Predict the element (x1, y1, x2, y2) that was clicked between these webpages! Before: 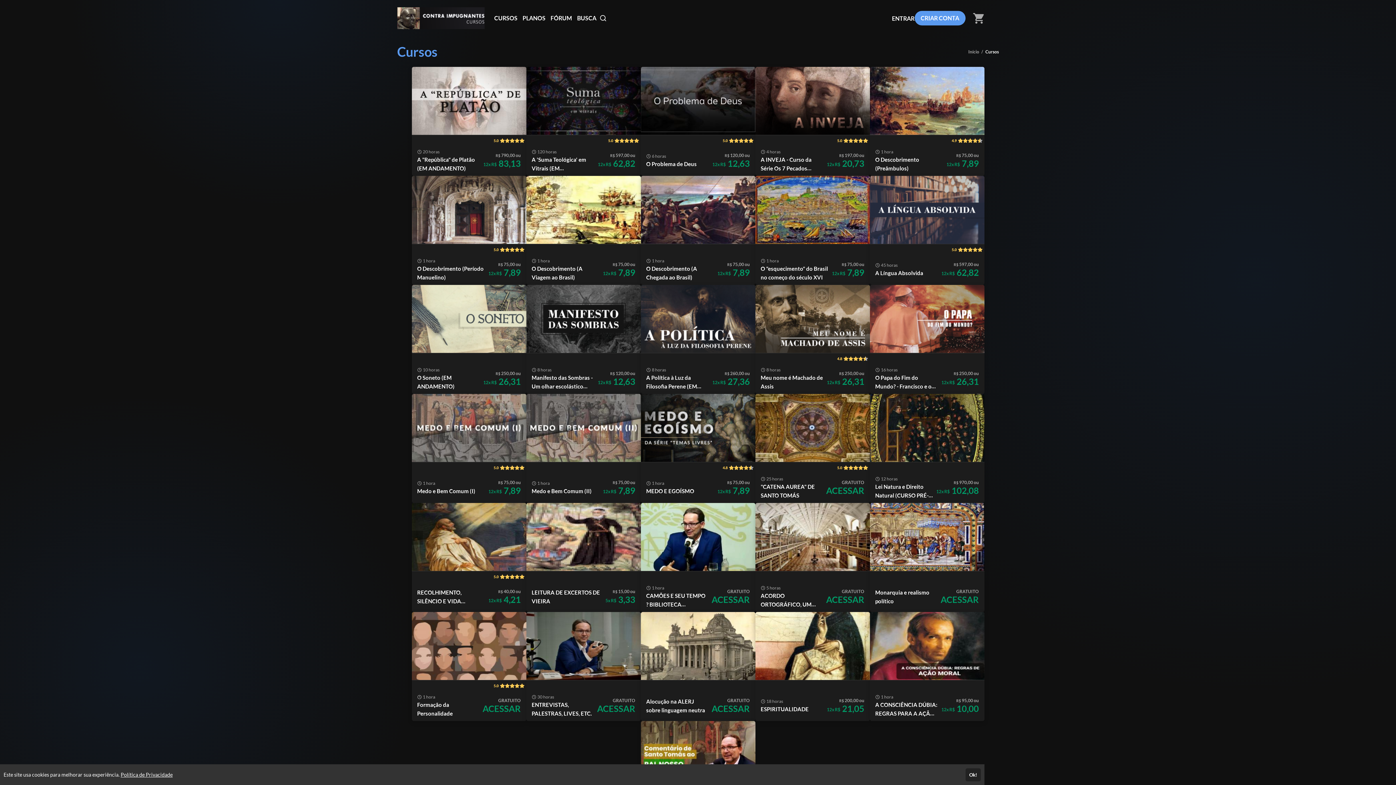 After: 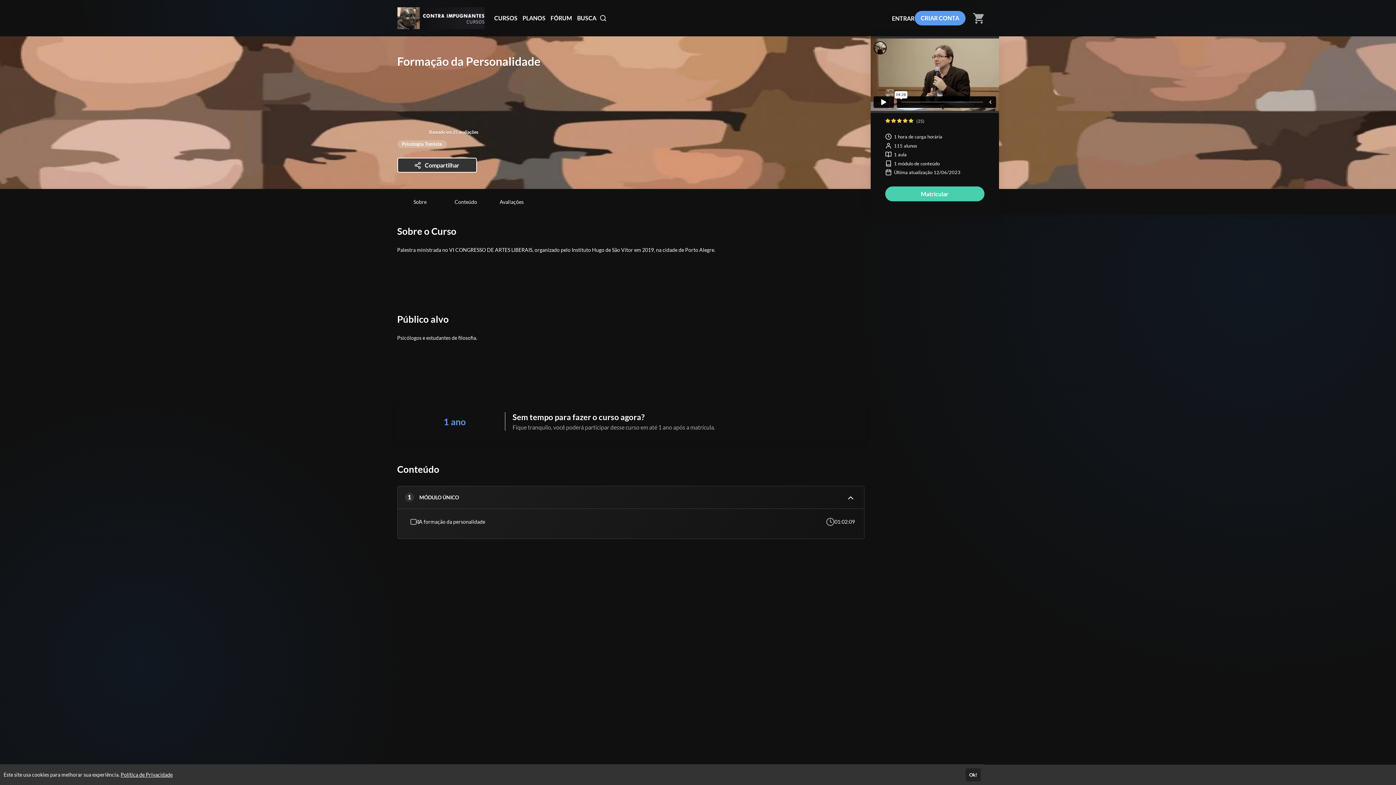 Action: bbox: (411, 612, 526, 720) label: 5.0
 

1 hora

Formação da Personalidade

GRATUITO

ACESSAR